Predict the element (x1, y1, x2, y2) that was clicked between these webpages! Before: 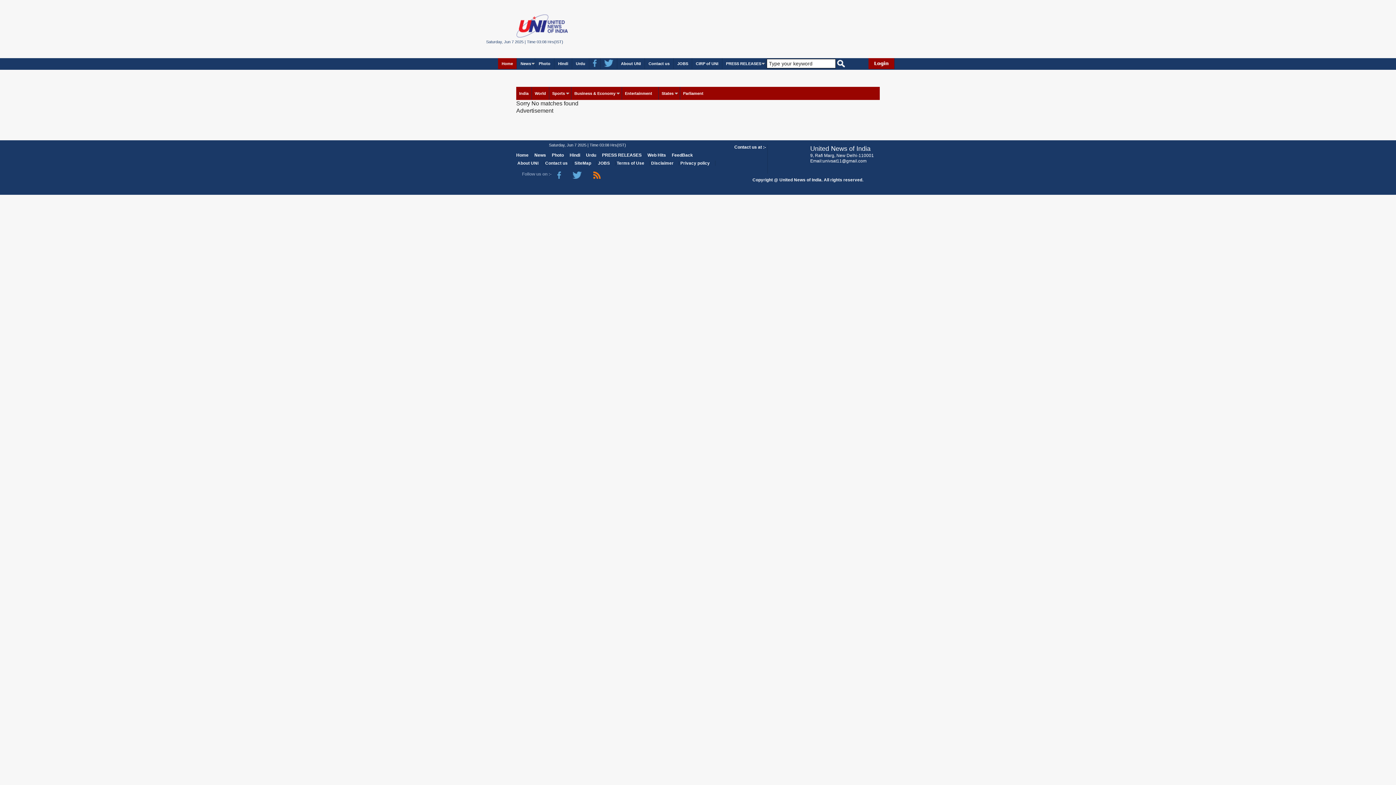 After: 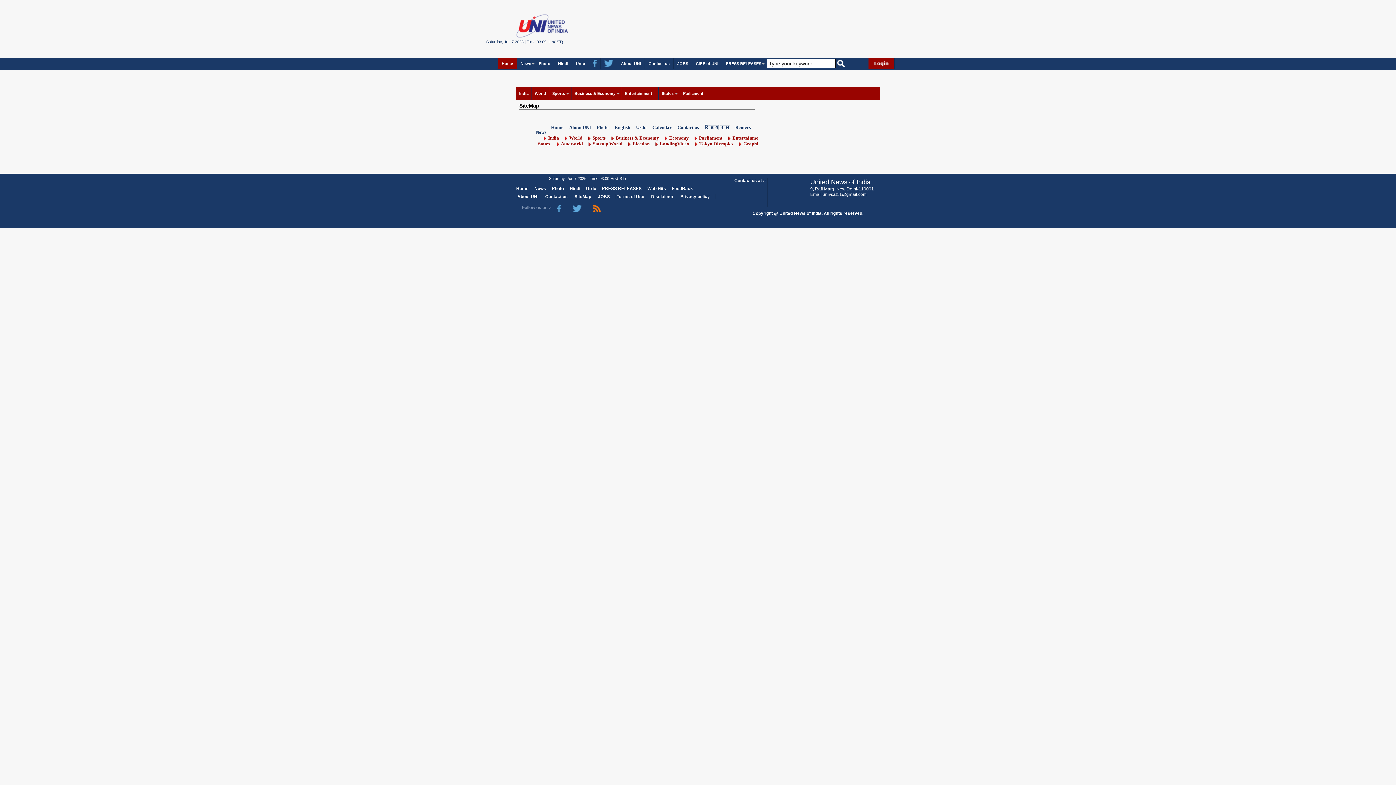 Action: label: SiteMap bbox: (574, 160, 591, 165)